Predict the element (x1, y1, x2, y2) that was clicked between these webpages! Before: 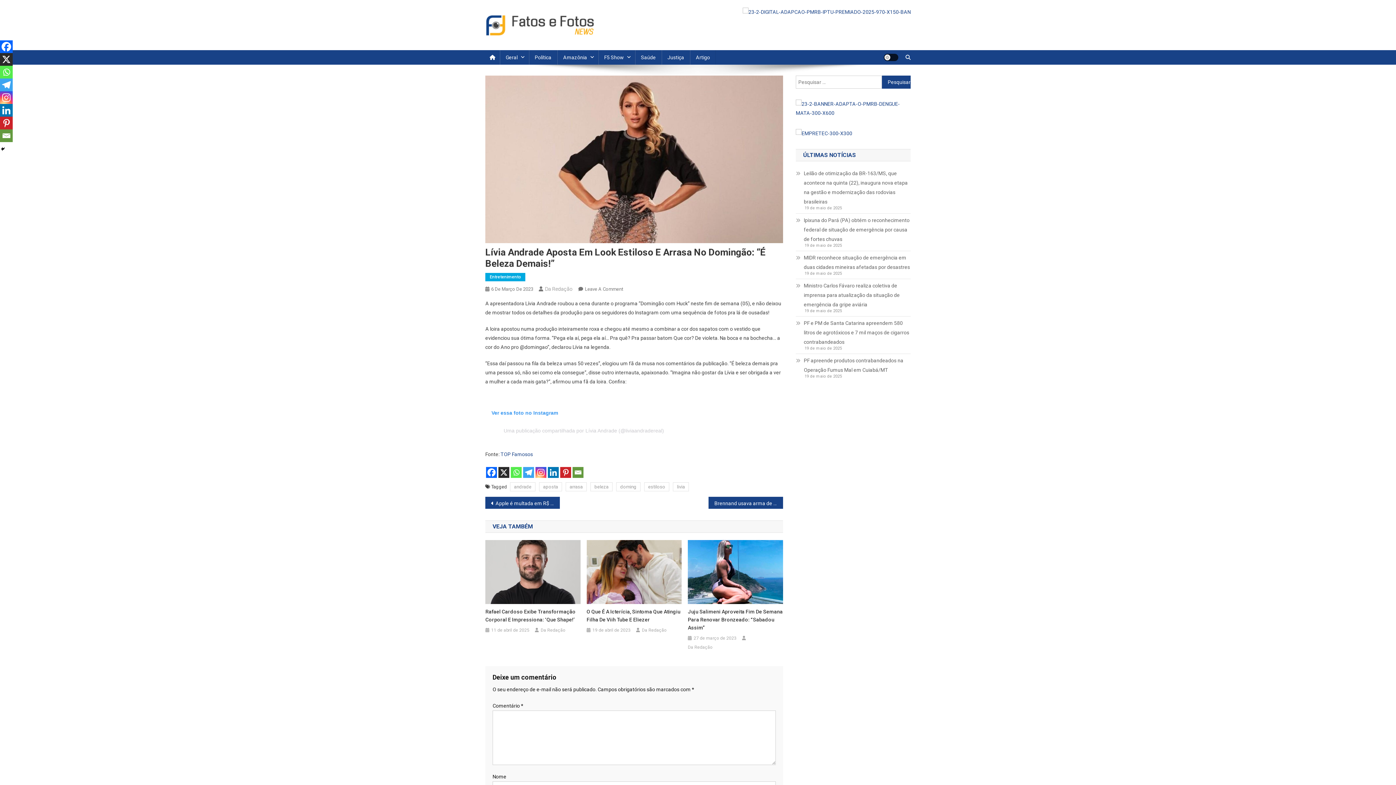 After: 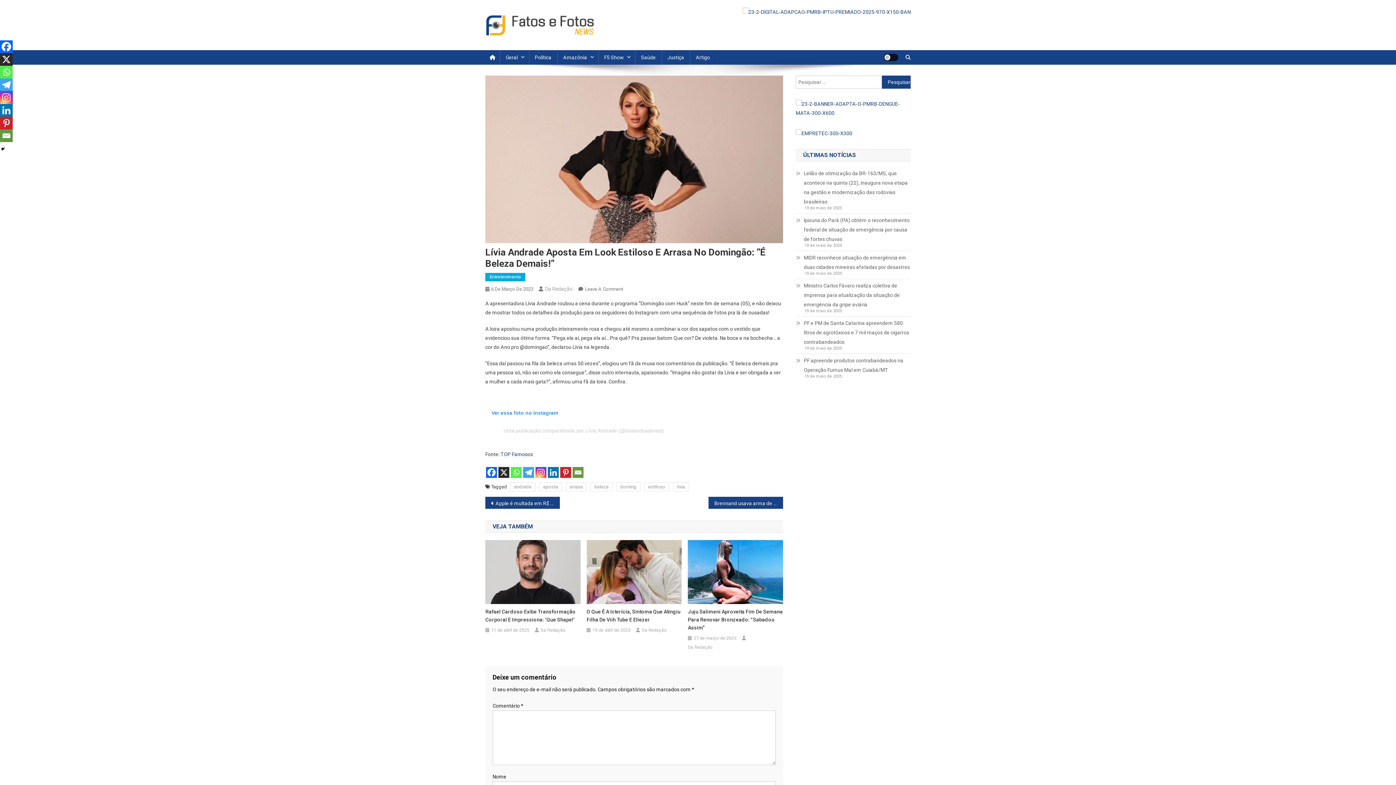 Action: bbox: (0, 91, 12, 104) label: Instagram